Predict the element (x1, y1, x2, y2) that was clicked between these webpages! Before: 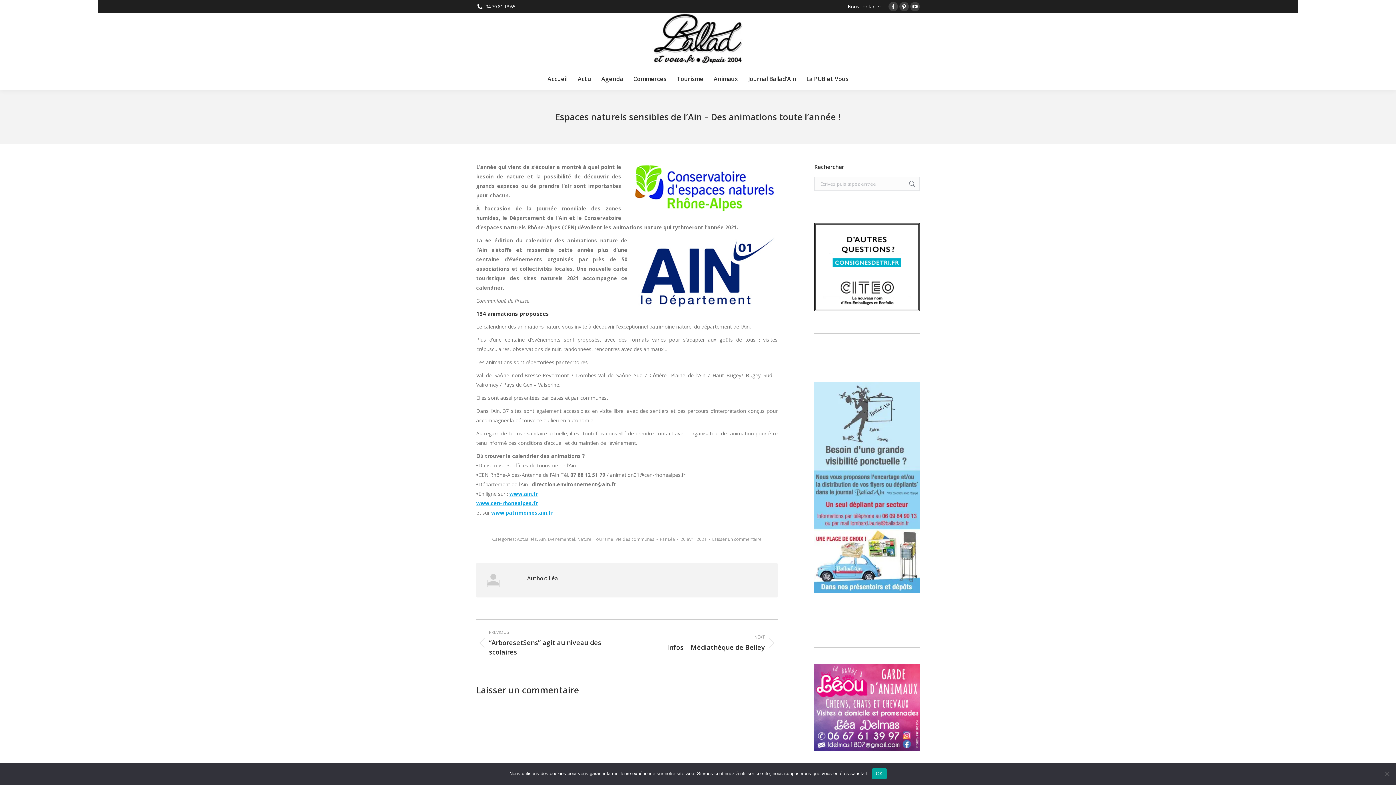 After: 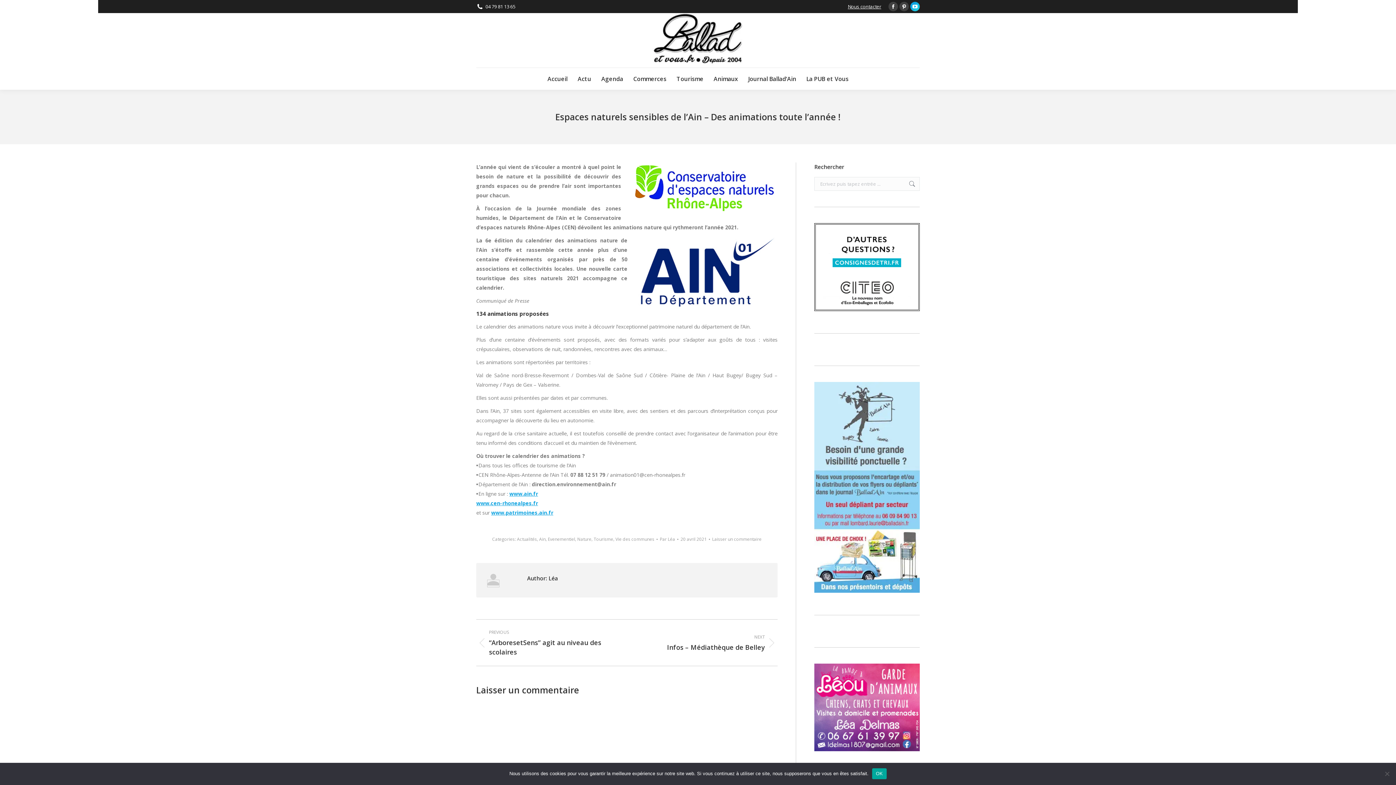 Action: bbox: (910, 1, 920, 11) label: YouTube page opens in new window